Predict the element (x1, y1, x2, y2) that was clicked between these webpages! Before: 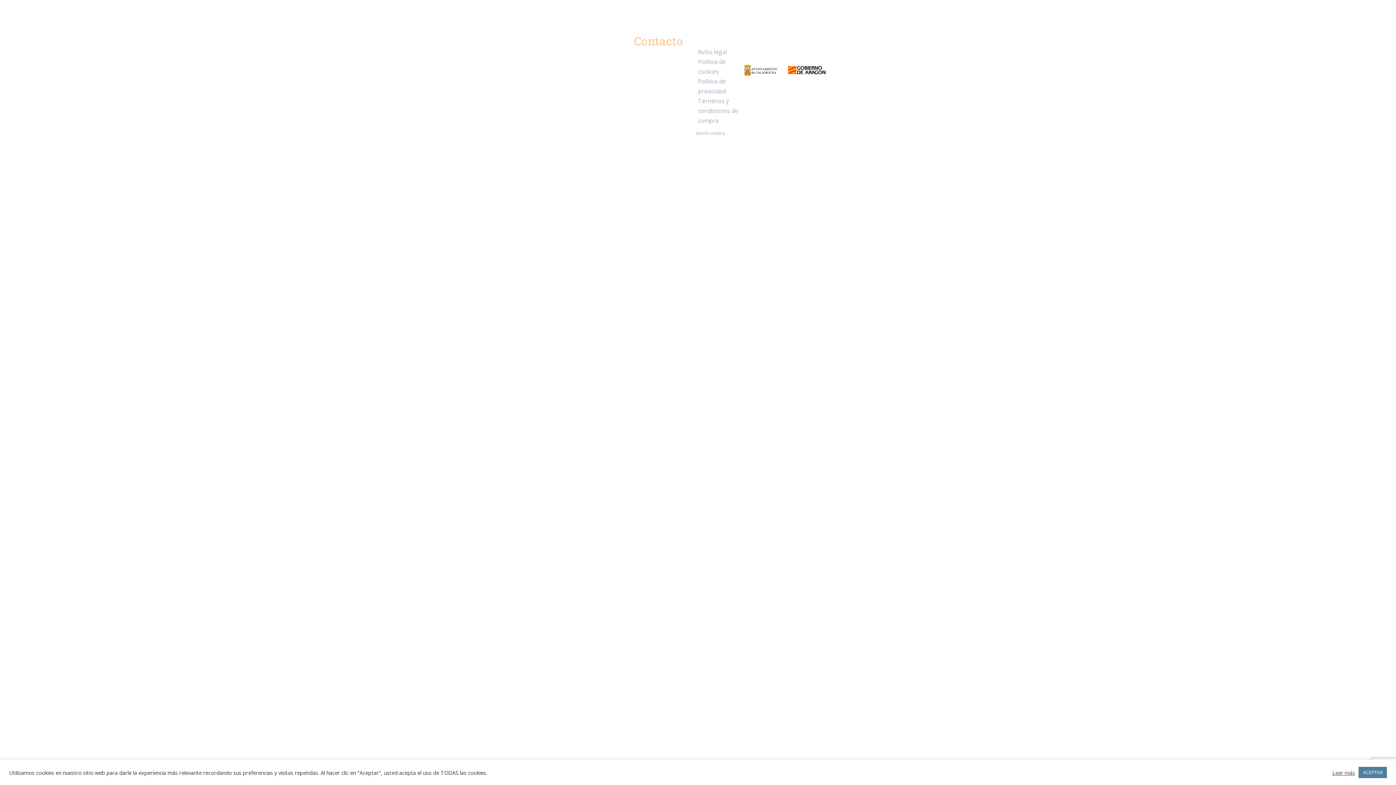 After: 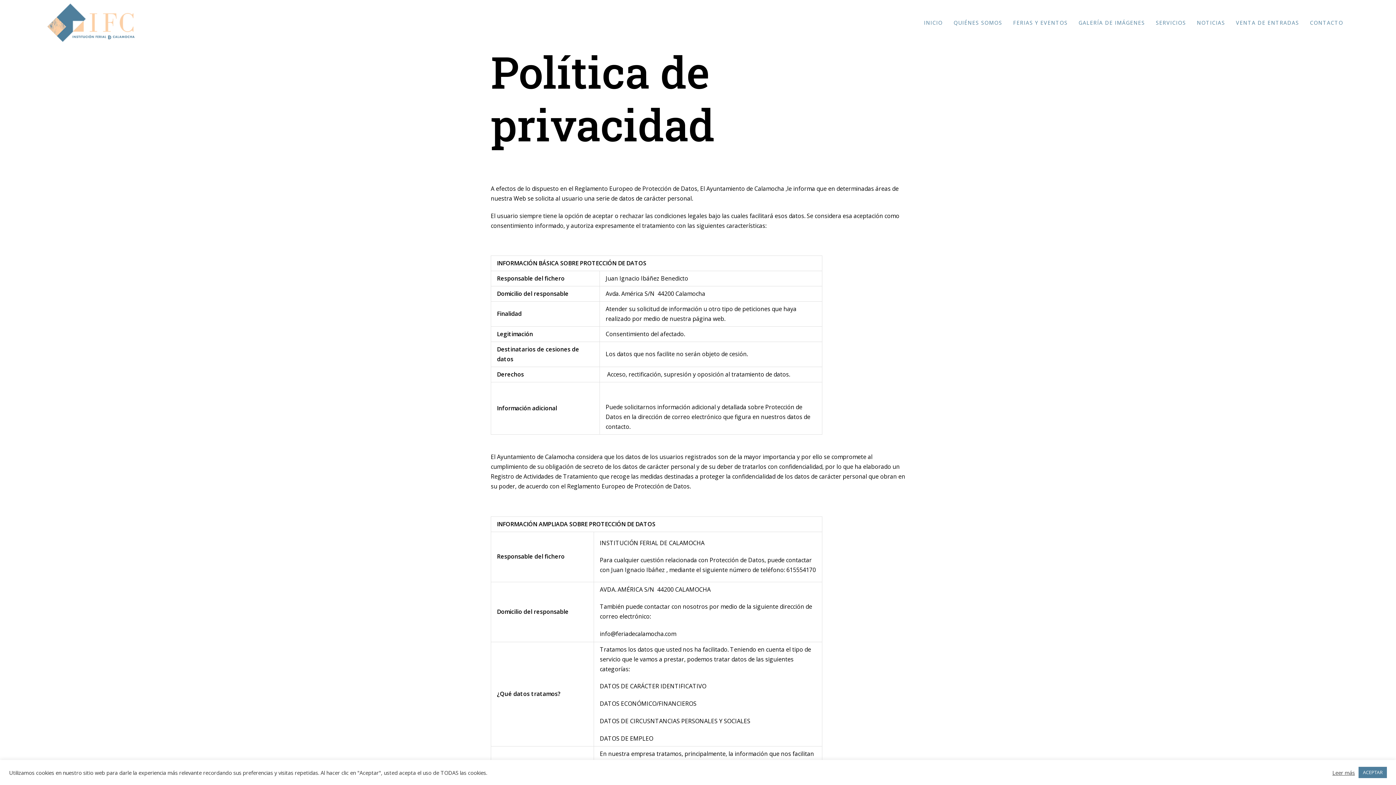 Action: bbox: (698, 76, 740, 96) label: Política de privacidad